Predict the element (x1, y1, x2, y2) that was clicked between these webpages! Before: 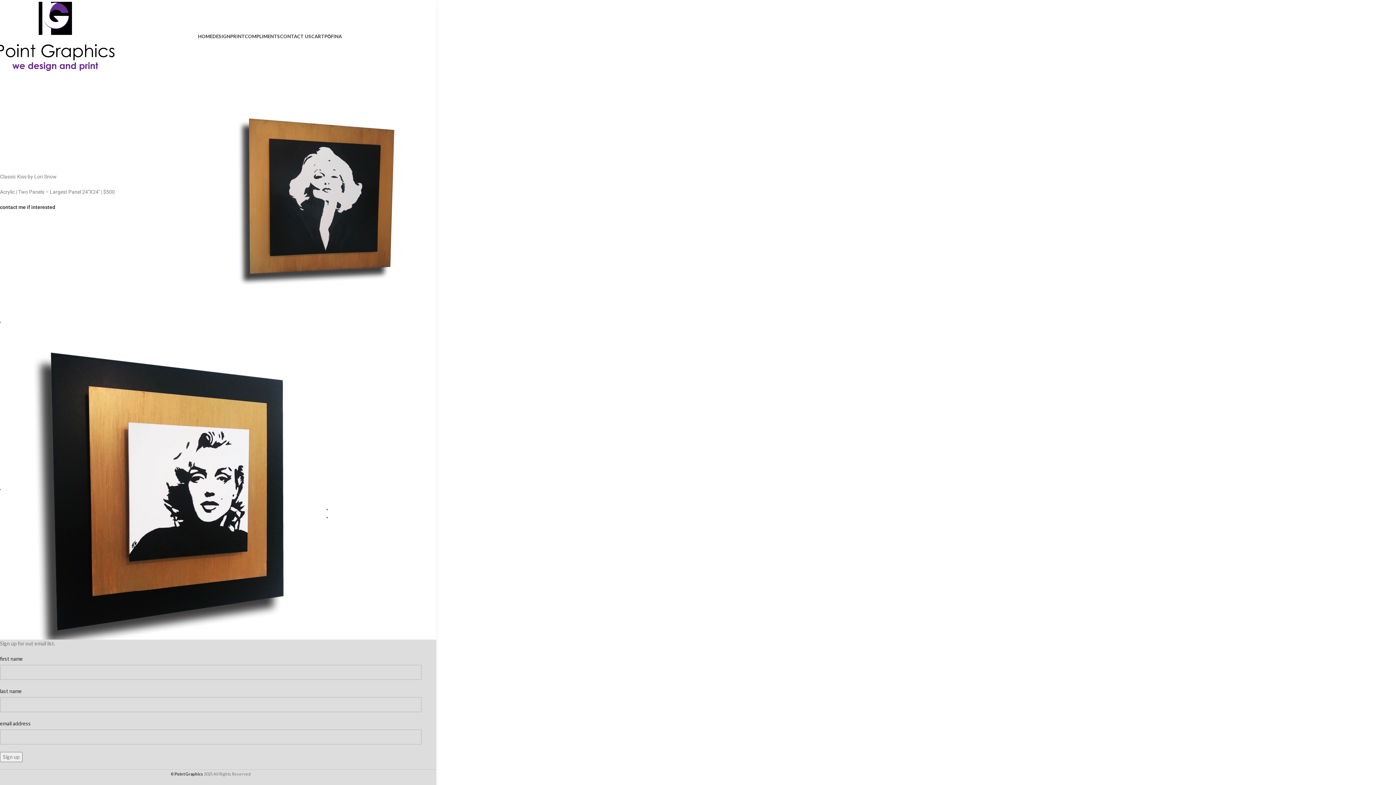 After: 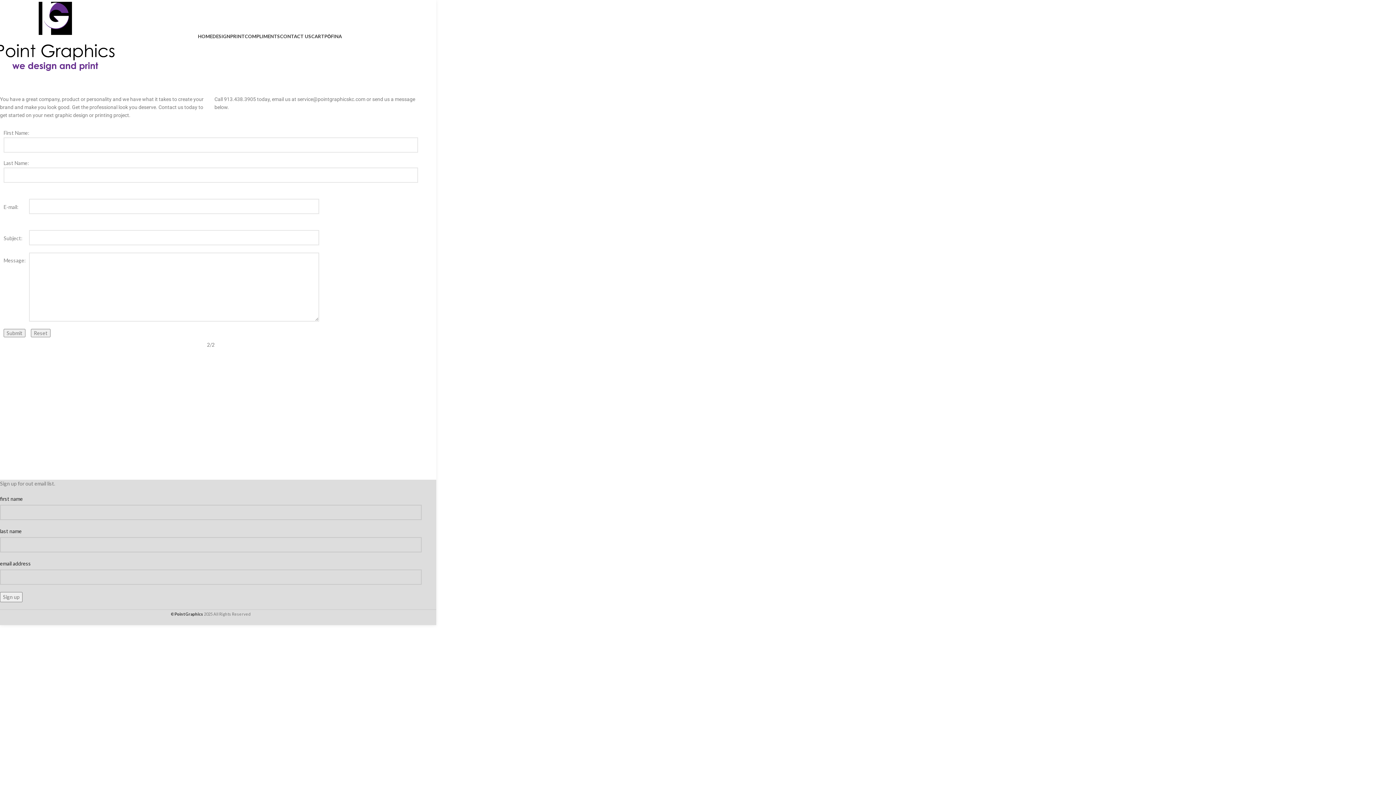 Action: label: CONTACT US bbox: (280, 29, 311, 43)